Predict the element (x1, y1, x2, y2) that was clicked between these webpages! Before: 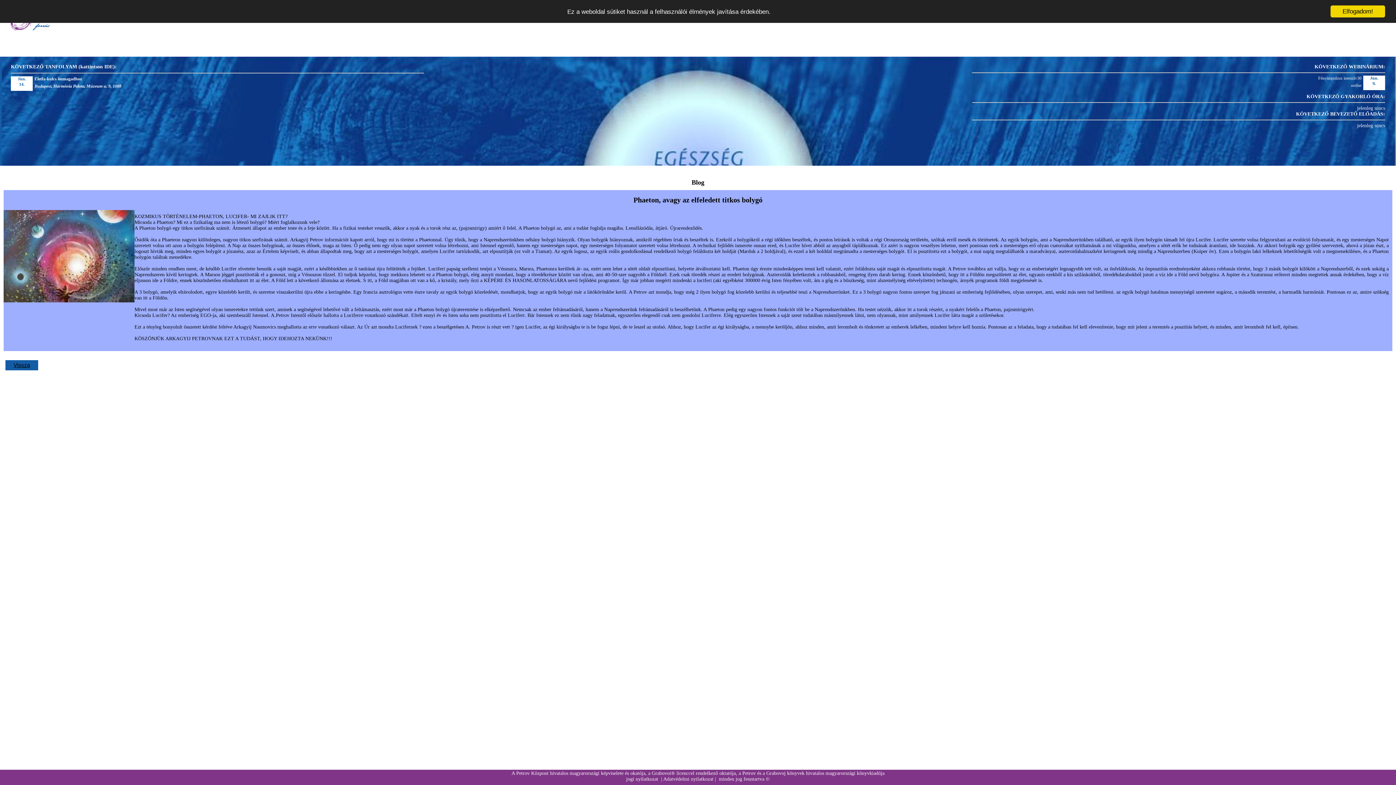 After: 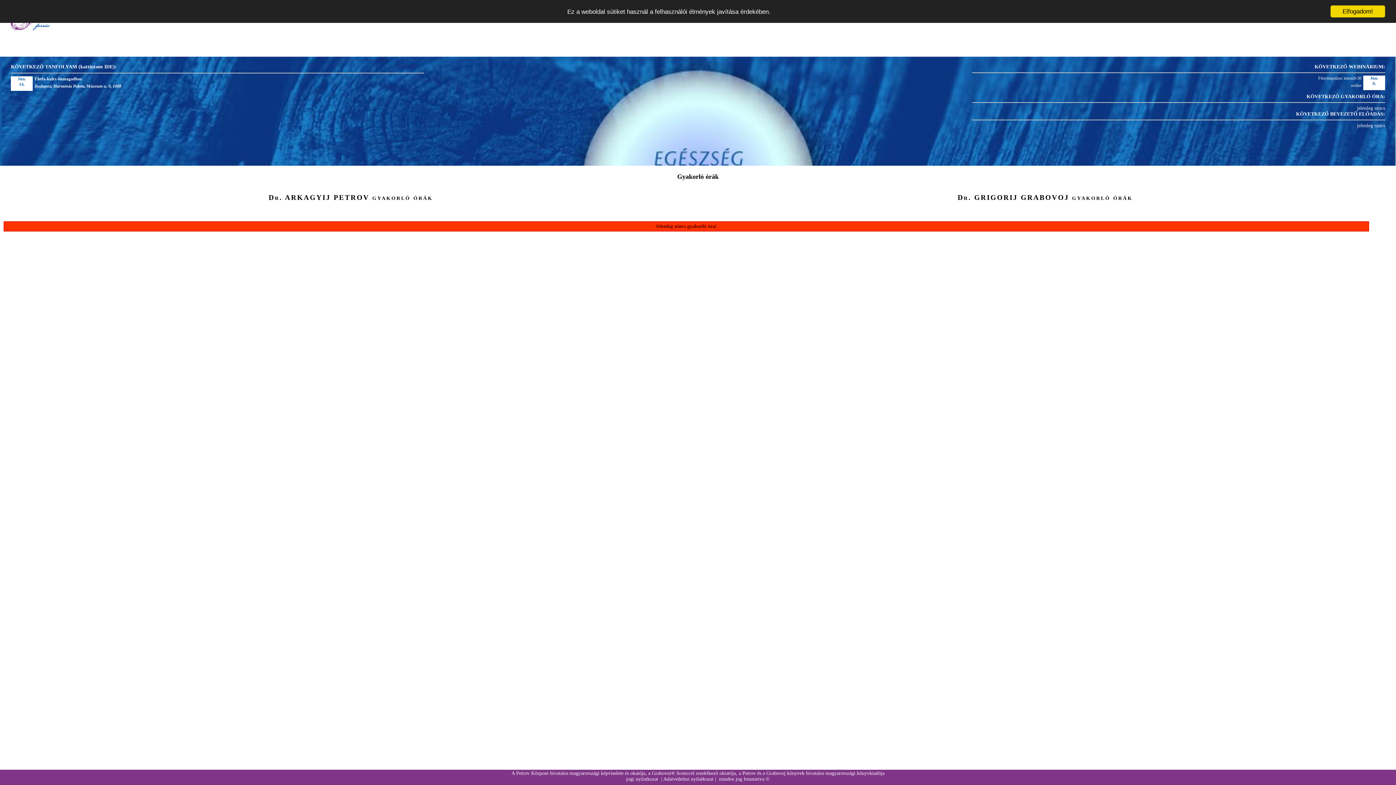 Action: label: KÖVETKEZŐ GYAKORLÓ ÓRA: bbox: (1306, 93, 1385, 99)